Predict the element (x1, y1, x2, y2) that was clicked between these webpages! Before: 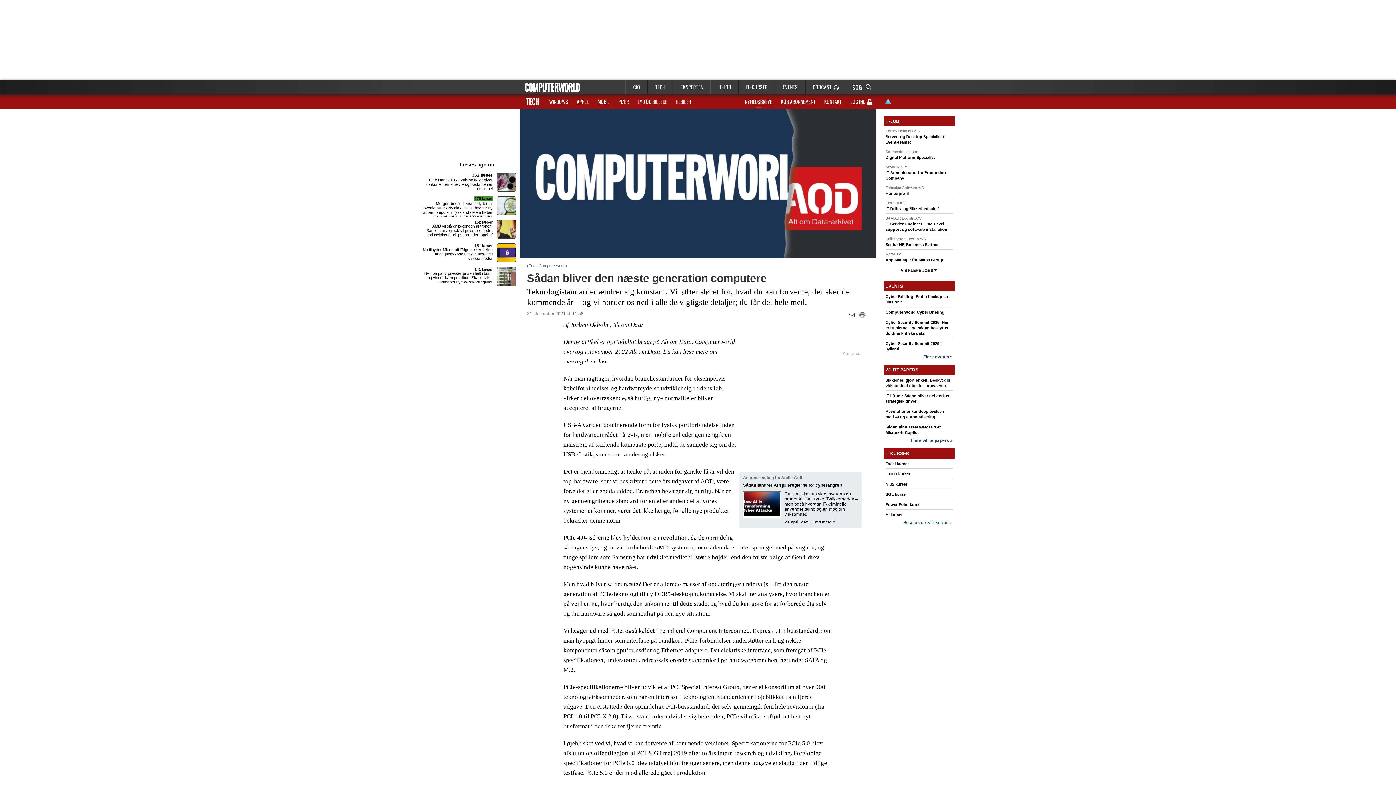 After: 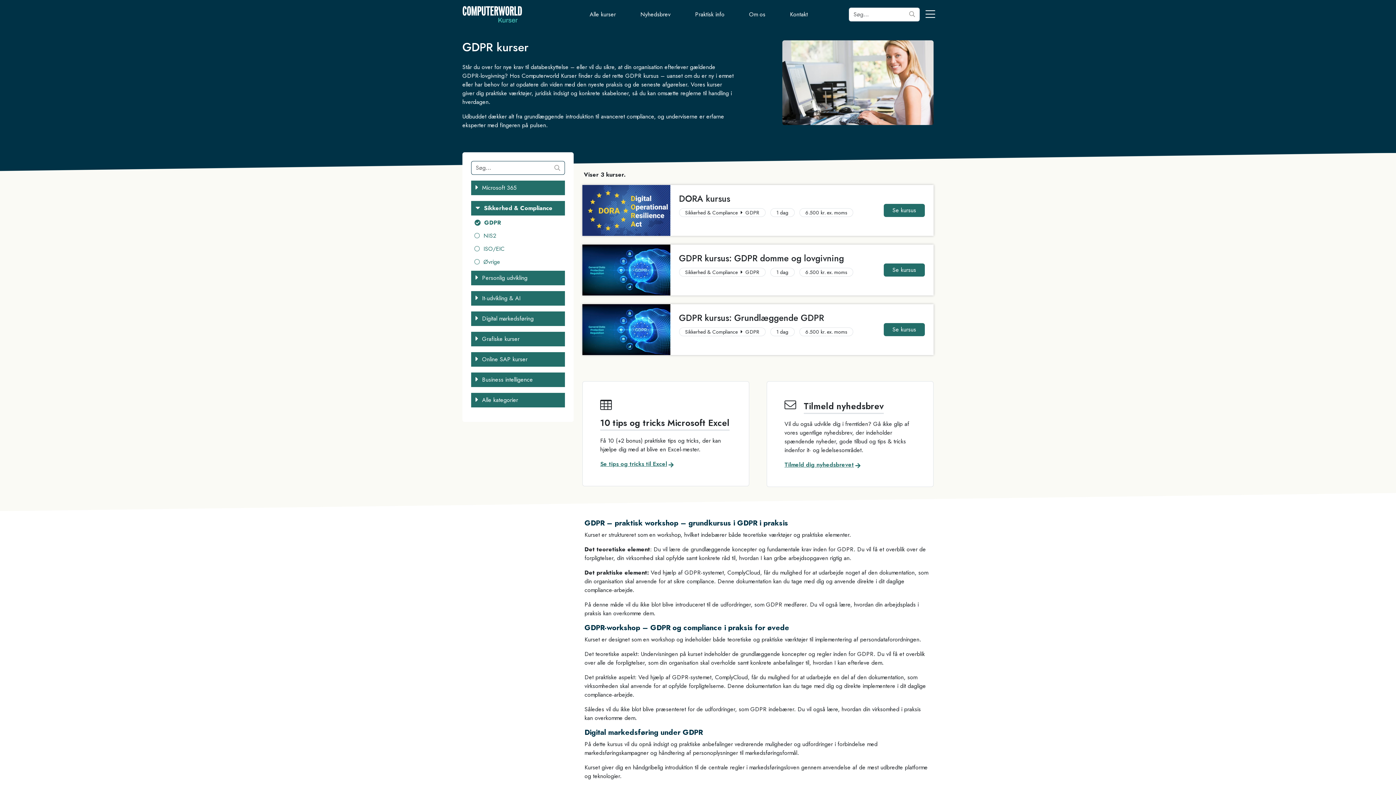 Action: bbox: (885, 472, 910, 476) label: GDPR kurser